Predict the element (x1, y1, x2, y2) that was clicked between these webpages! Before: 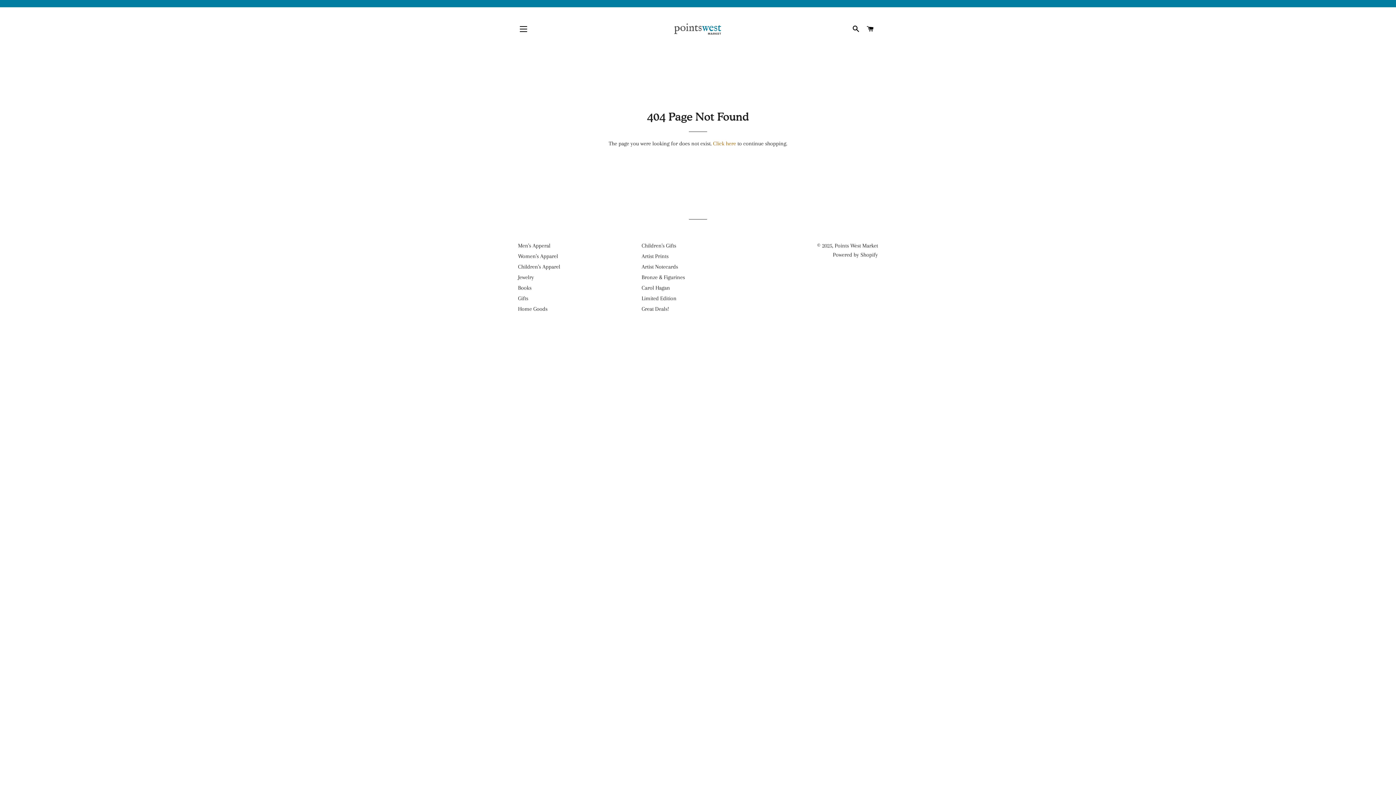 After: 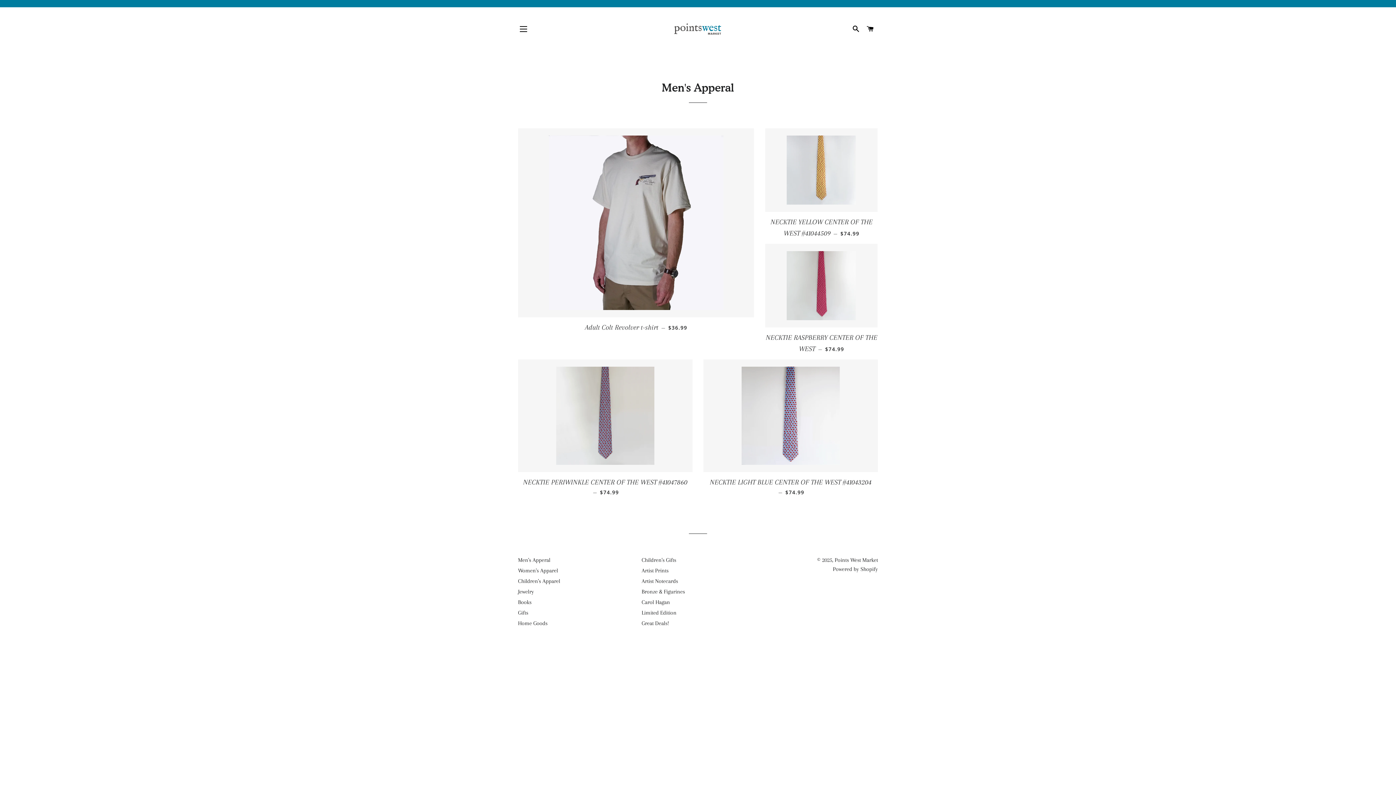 Action: bbox: (518, 242, 550, 249) label: Men's Apperal